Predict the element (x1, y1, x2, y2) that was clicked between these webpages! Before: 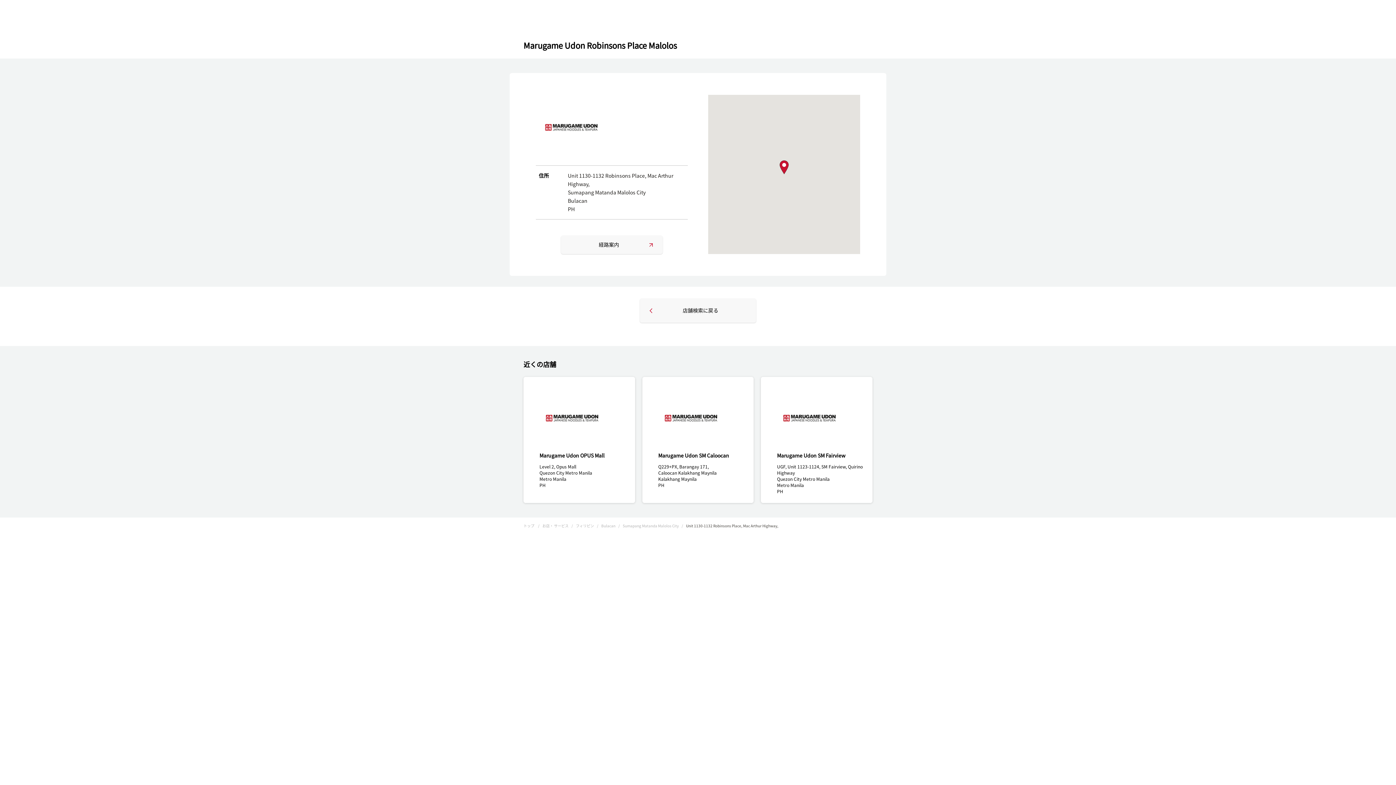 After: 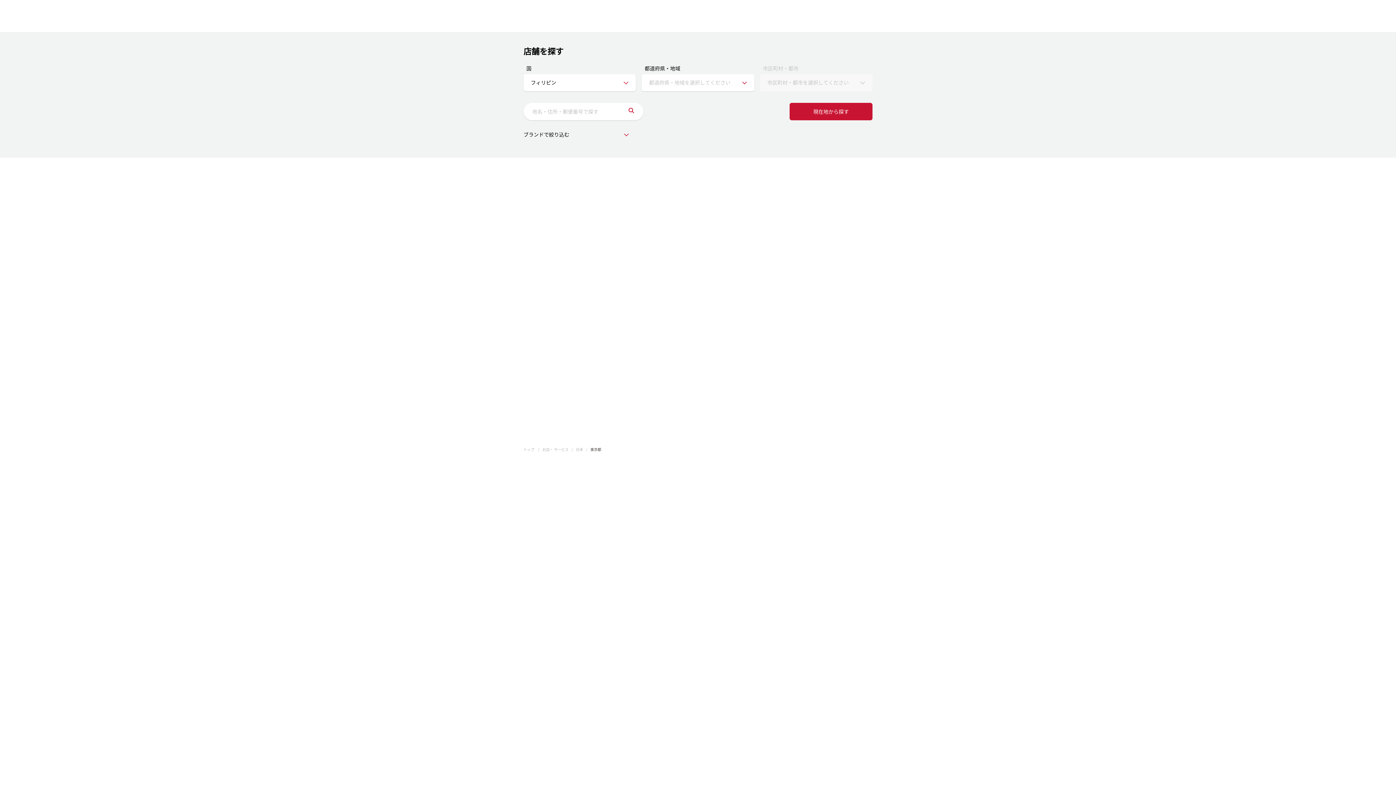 Action: label: フィリピン bbox: (576, 523, 594, 528)